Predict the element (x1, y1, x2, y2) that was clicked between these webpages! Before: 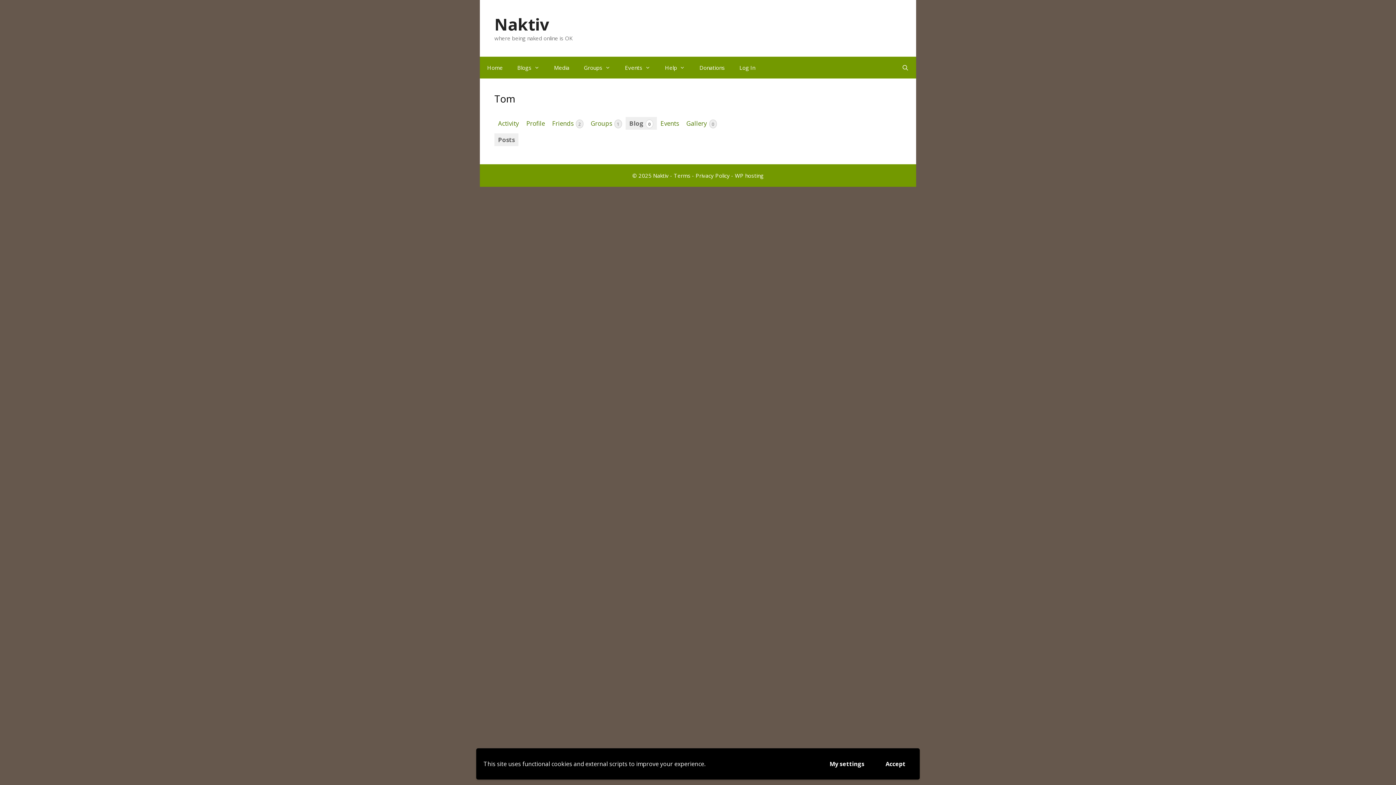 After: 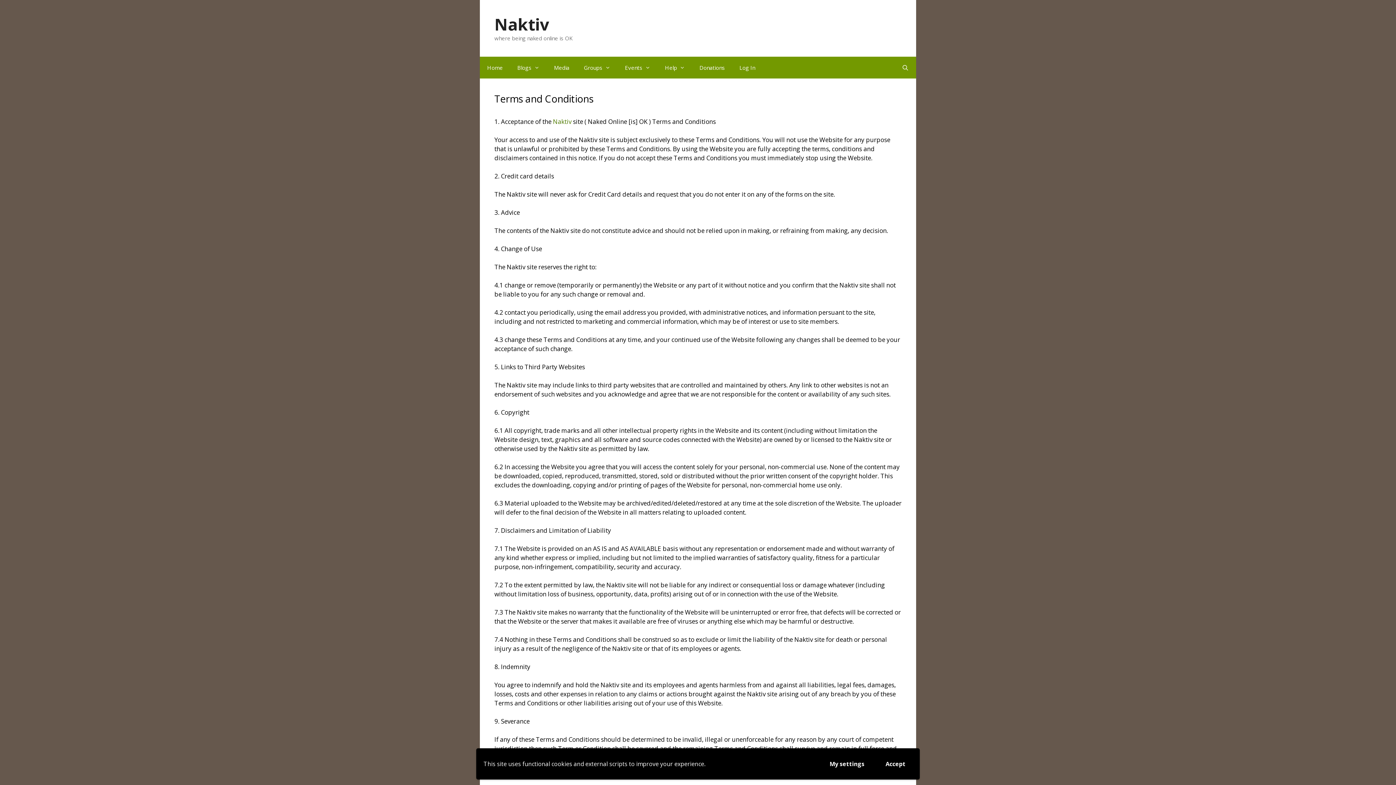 Action: label: Terms bbox: (674, 172, 690, 179)